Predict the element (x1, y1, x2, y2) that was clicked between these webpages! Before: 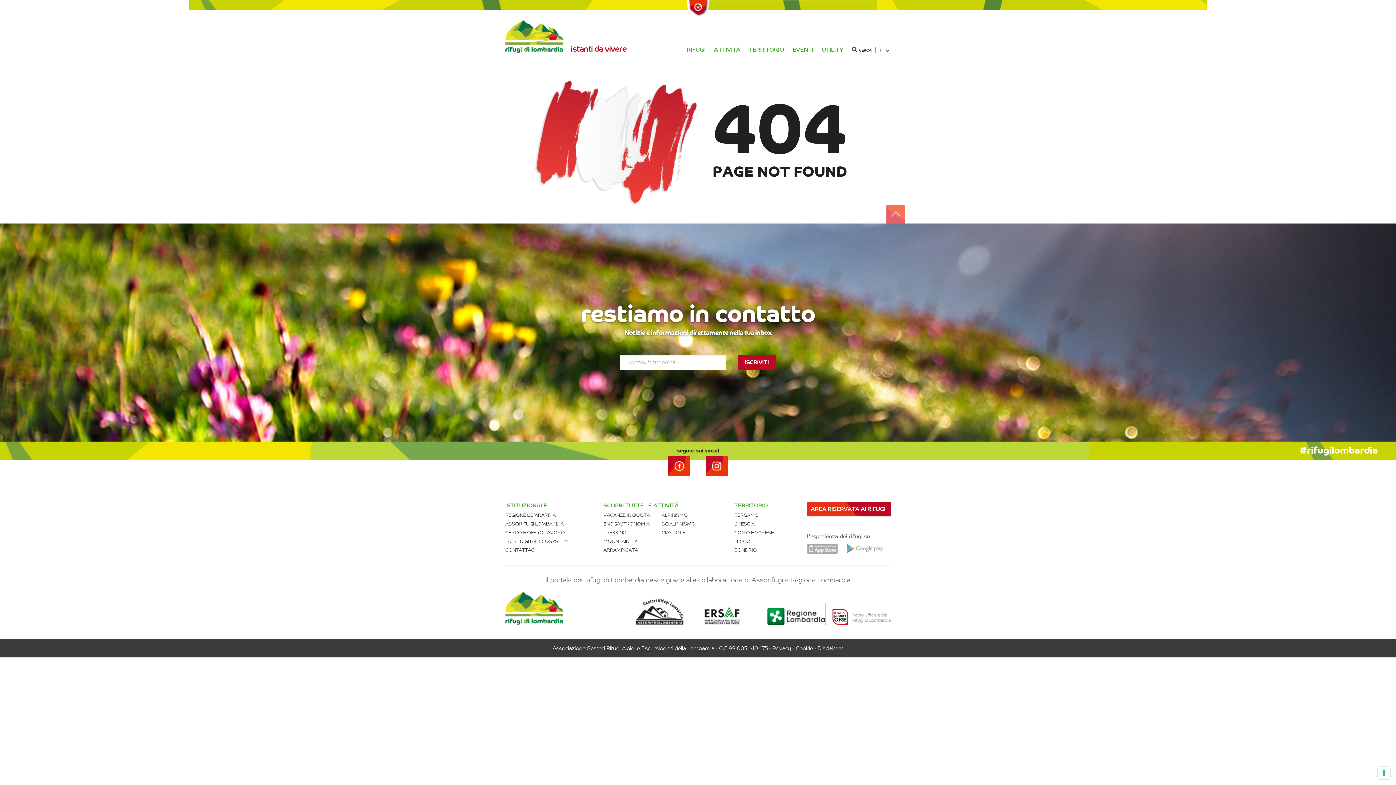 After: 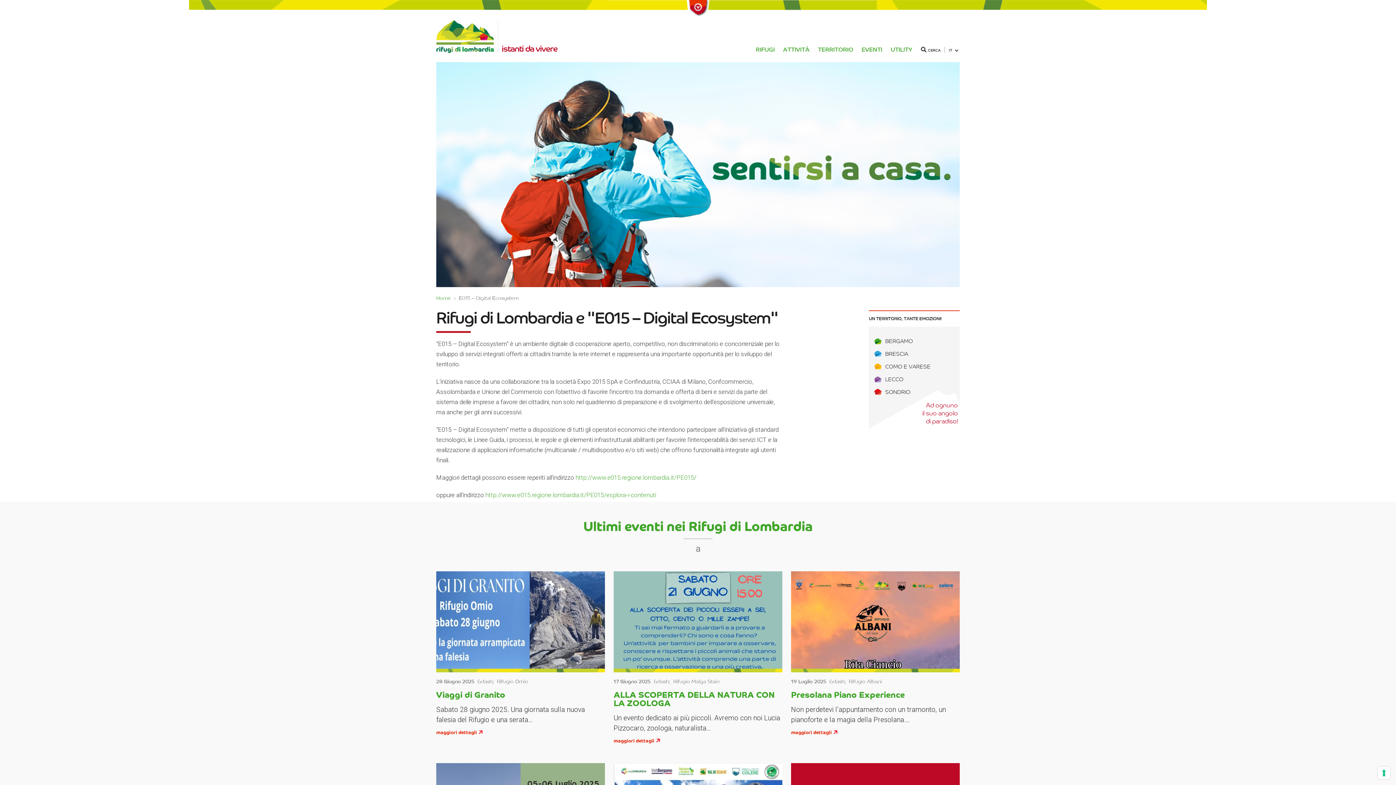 Action: label: E015 - DIGITAL ECOSYSTEM bbox: (505, 538, 568, 544)